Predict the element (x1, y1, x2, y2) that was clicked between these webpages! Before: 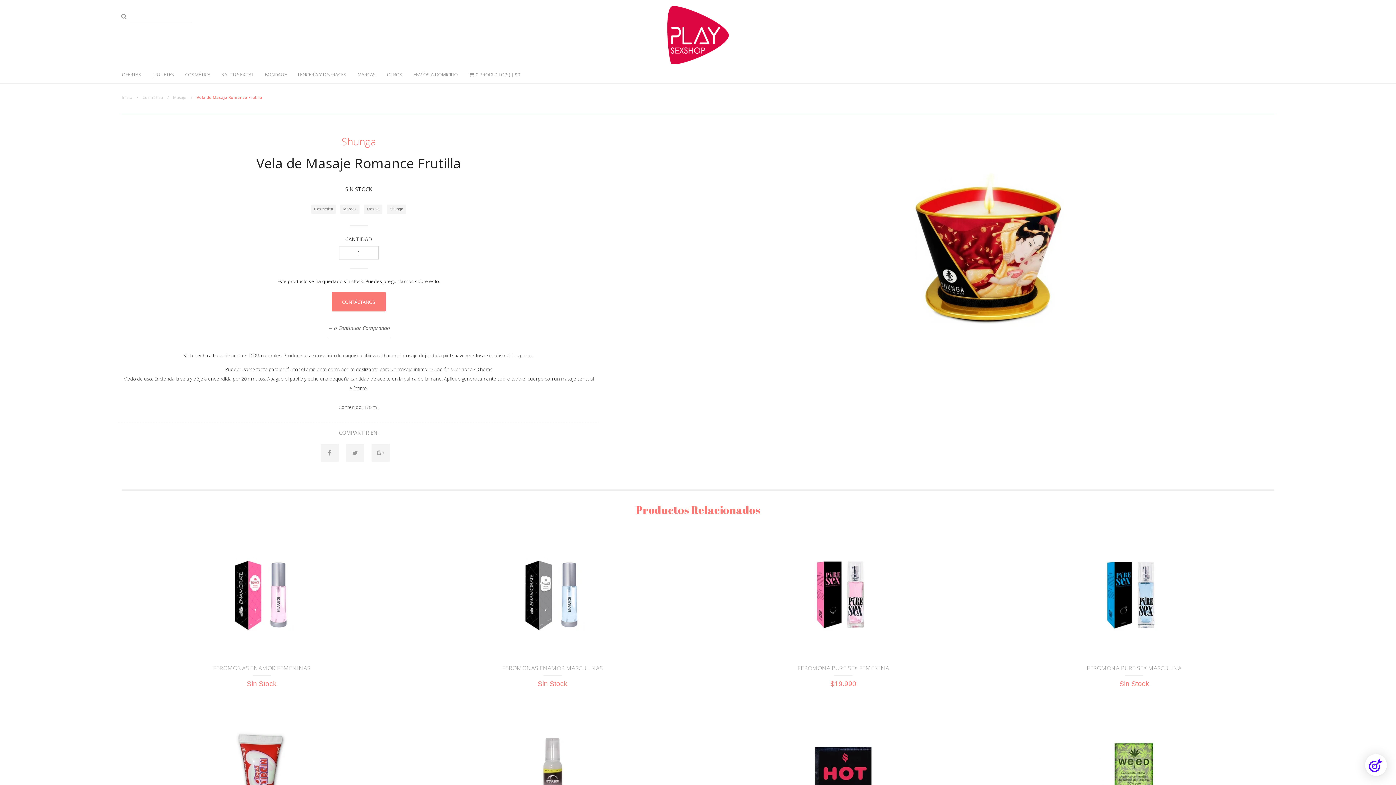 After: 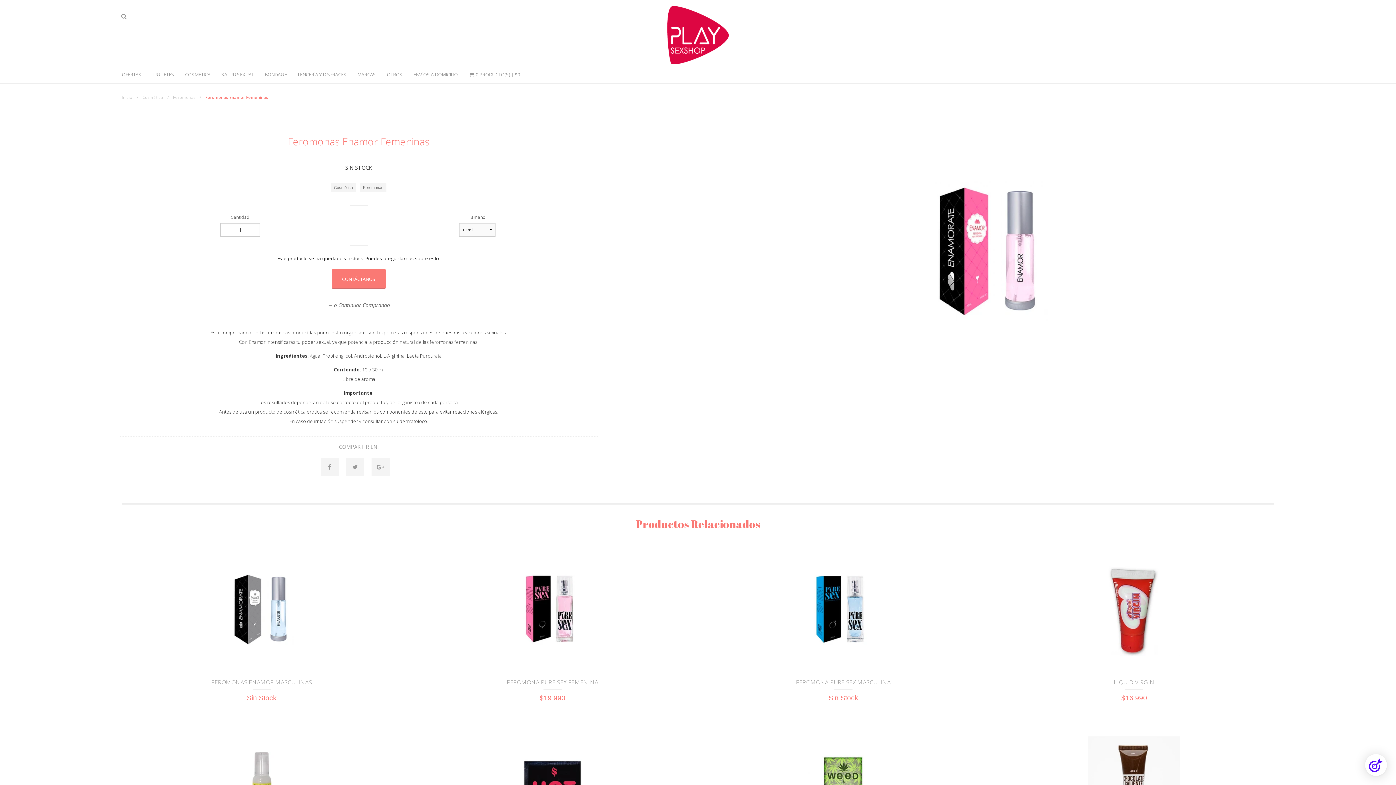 Action: bbox: (250, 579, 273, 602)